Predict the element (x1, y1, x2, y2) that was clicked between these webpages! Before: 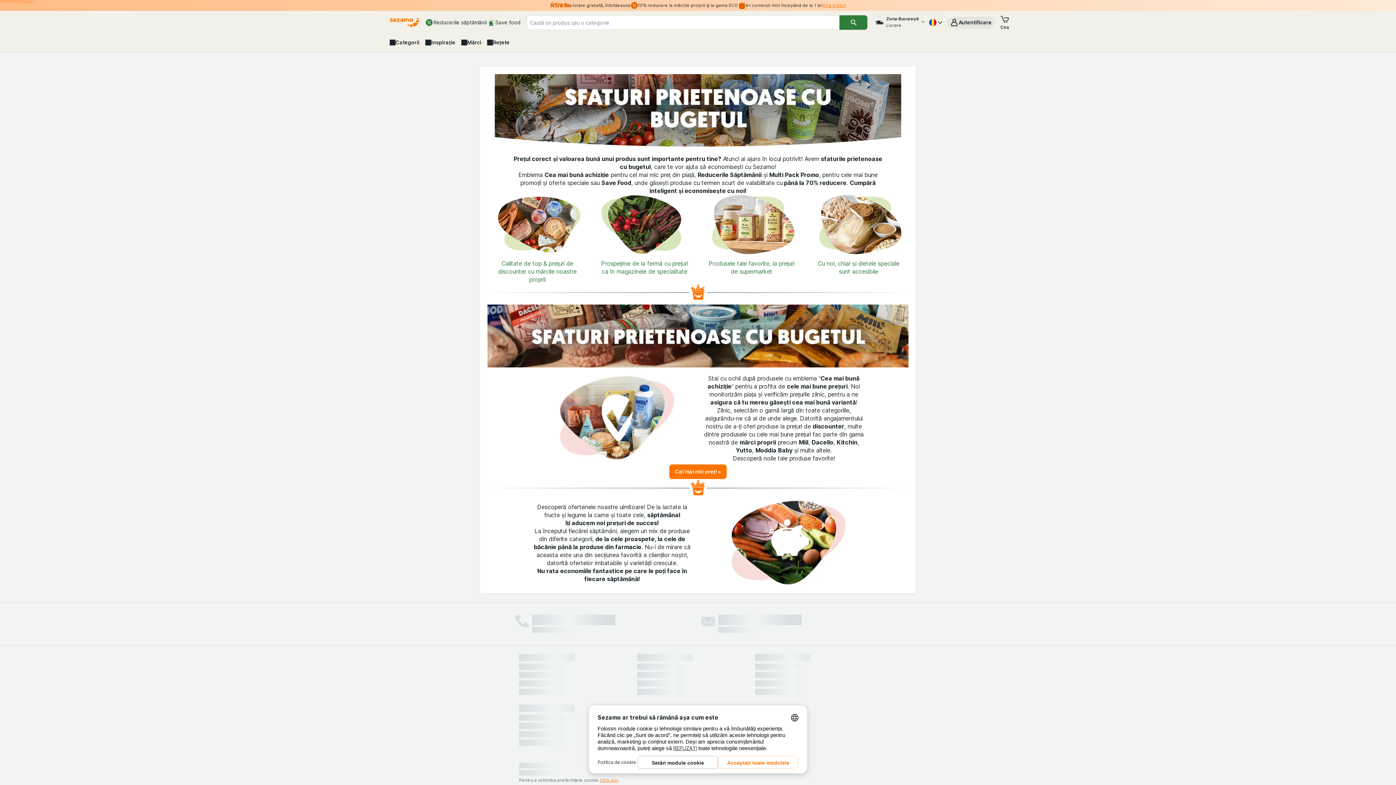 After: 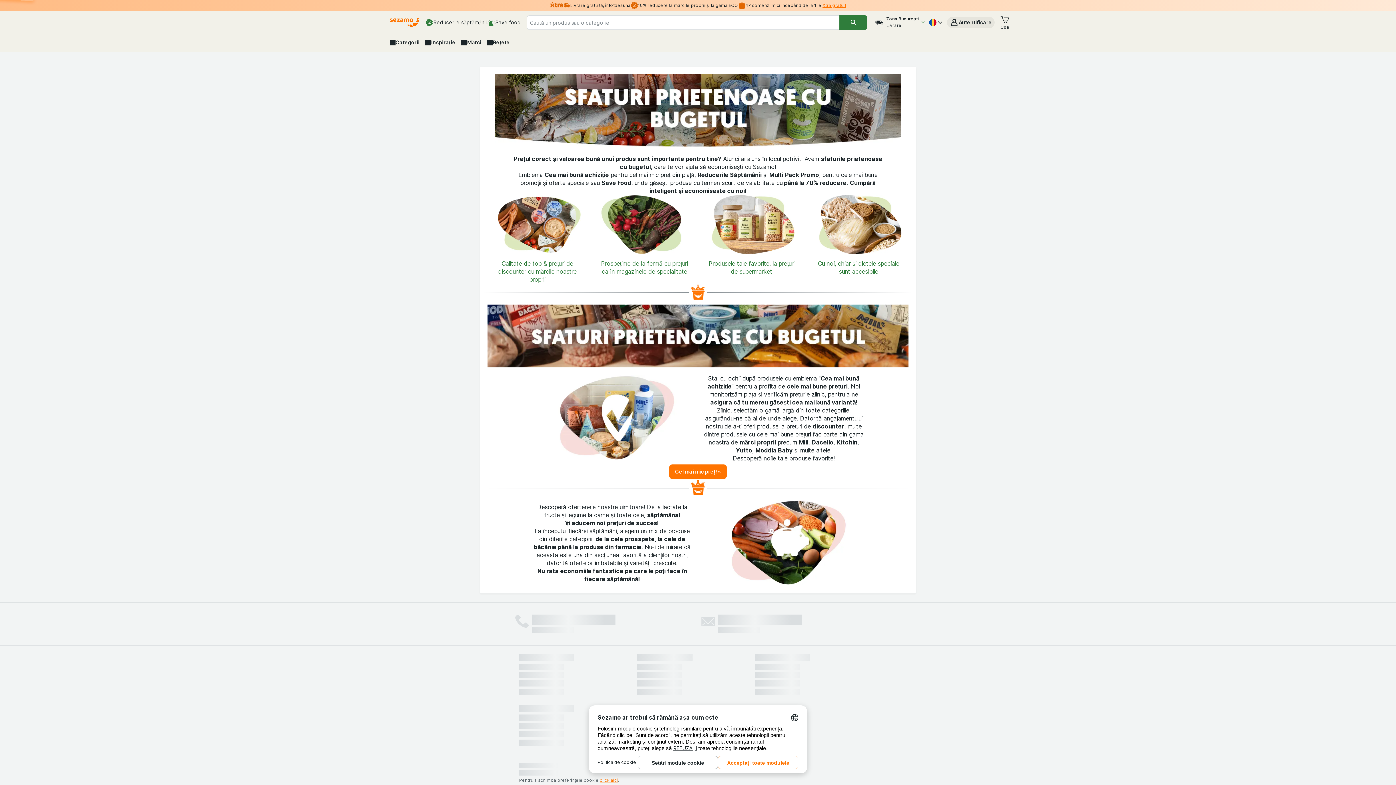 Action: label: intervale temporale de livrare bbox: (873, 16, 926, 28)